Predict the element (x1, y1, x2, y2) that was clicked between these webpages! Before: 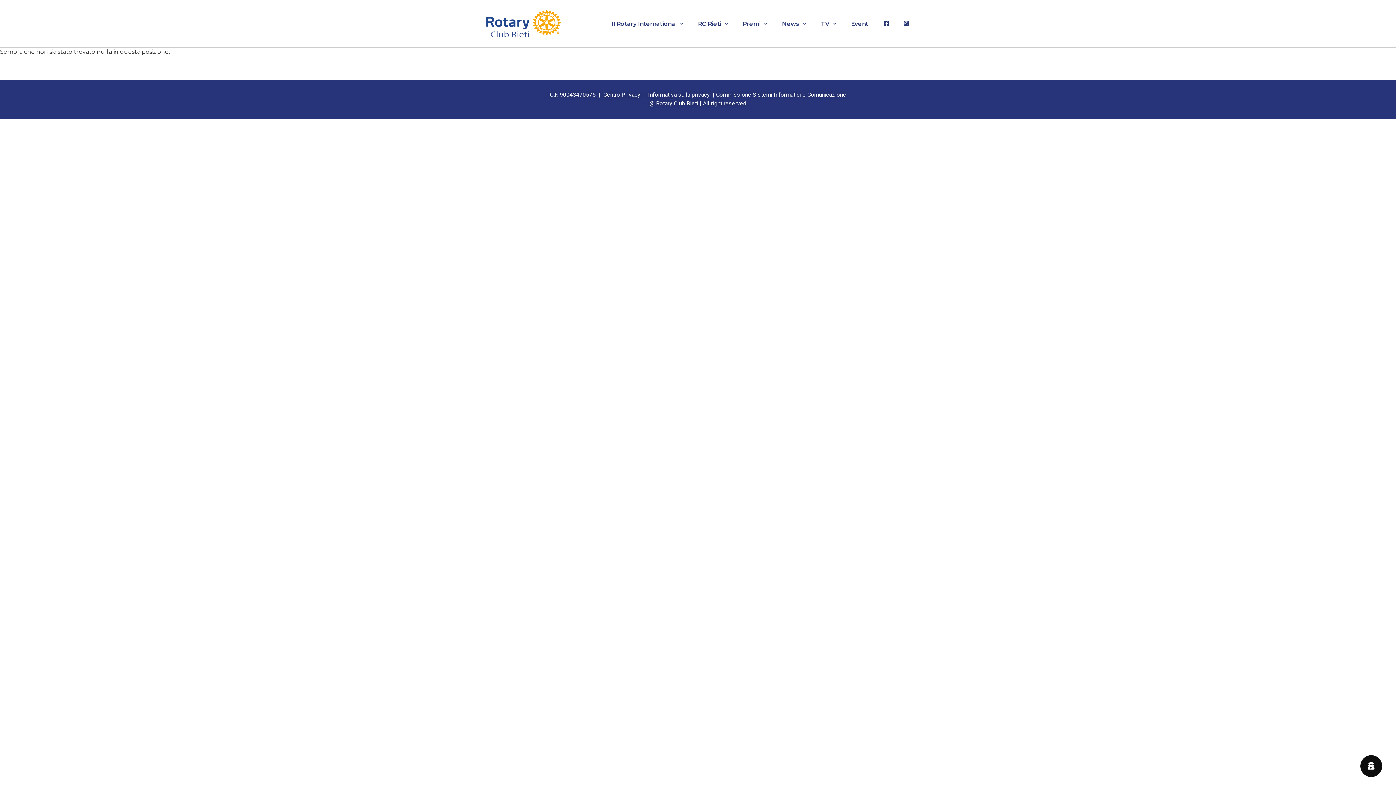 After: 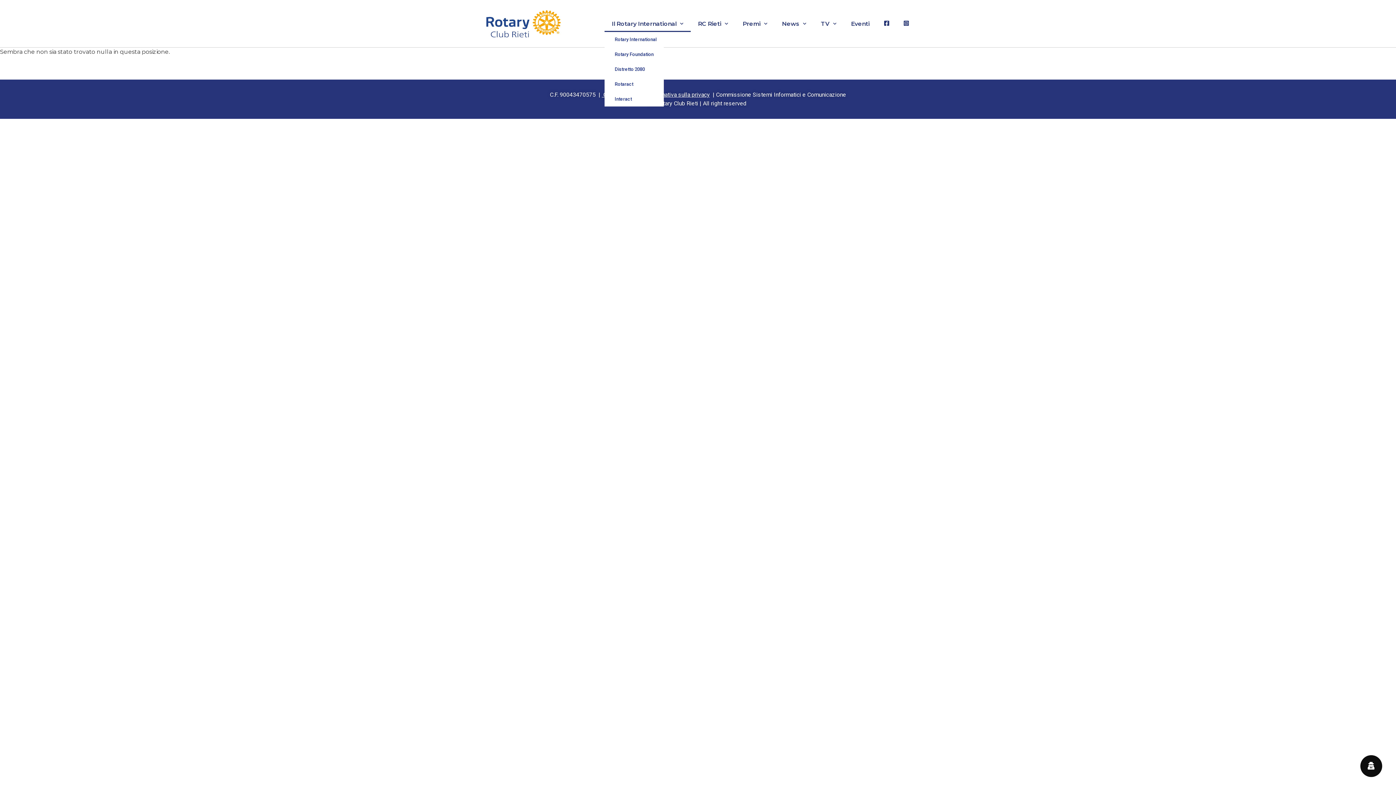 Action: label: Il Rotary International bbox: (604, 15, 690, 31)